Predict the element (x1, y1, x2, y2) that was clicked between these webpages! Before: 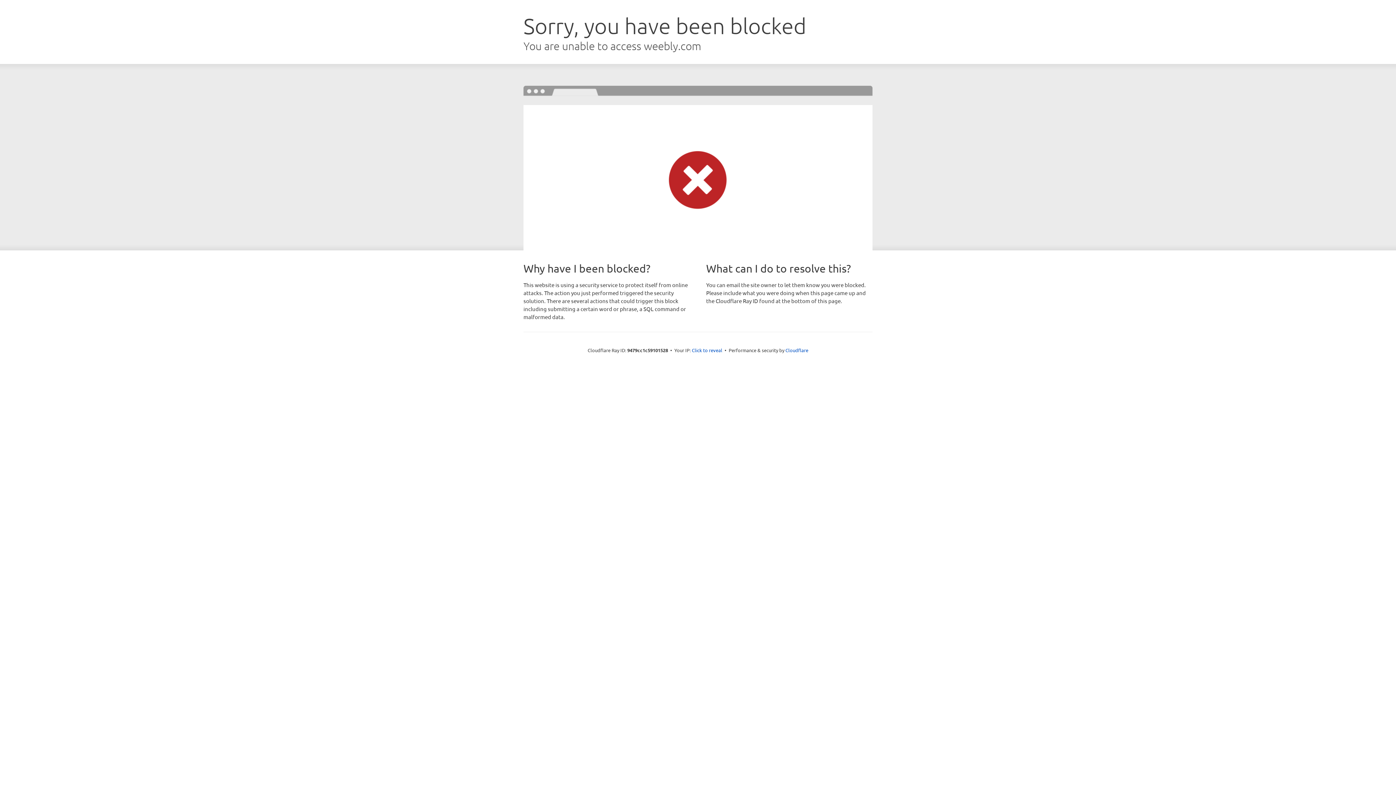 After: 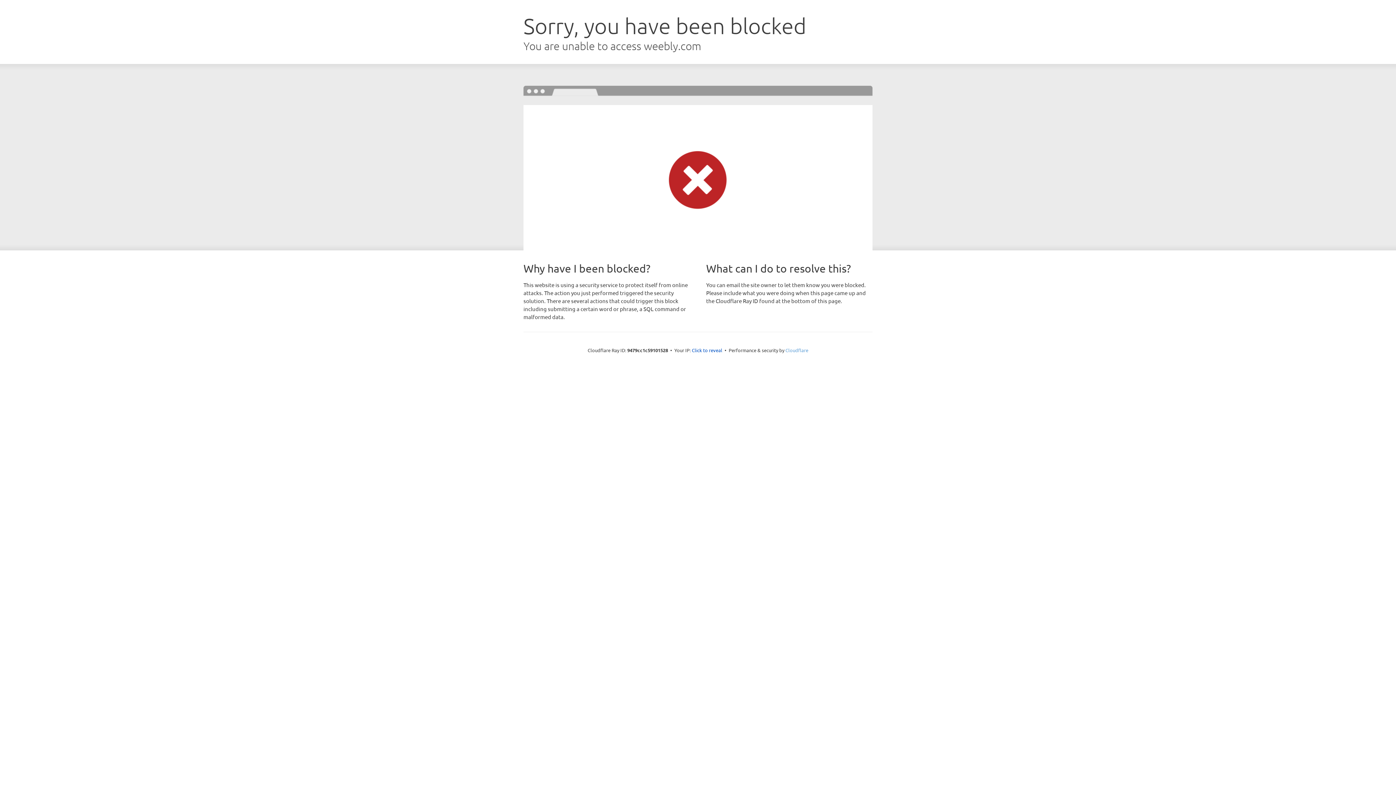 Action: bbox: (785, 347, 808, 353) label: Cloudflare